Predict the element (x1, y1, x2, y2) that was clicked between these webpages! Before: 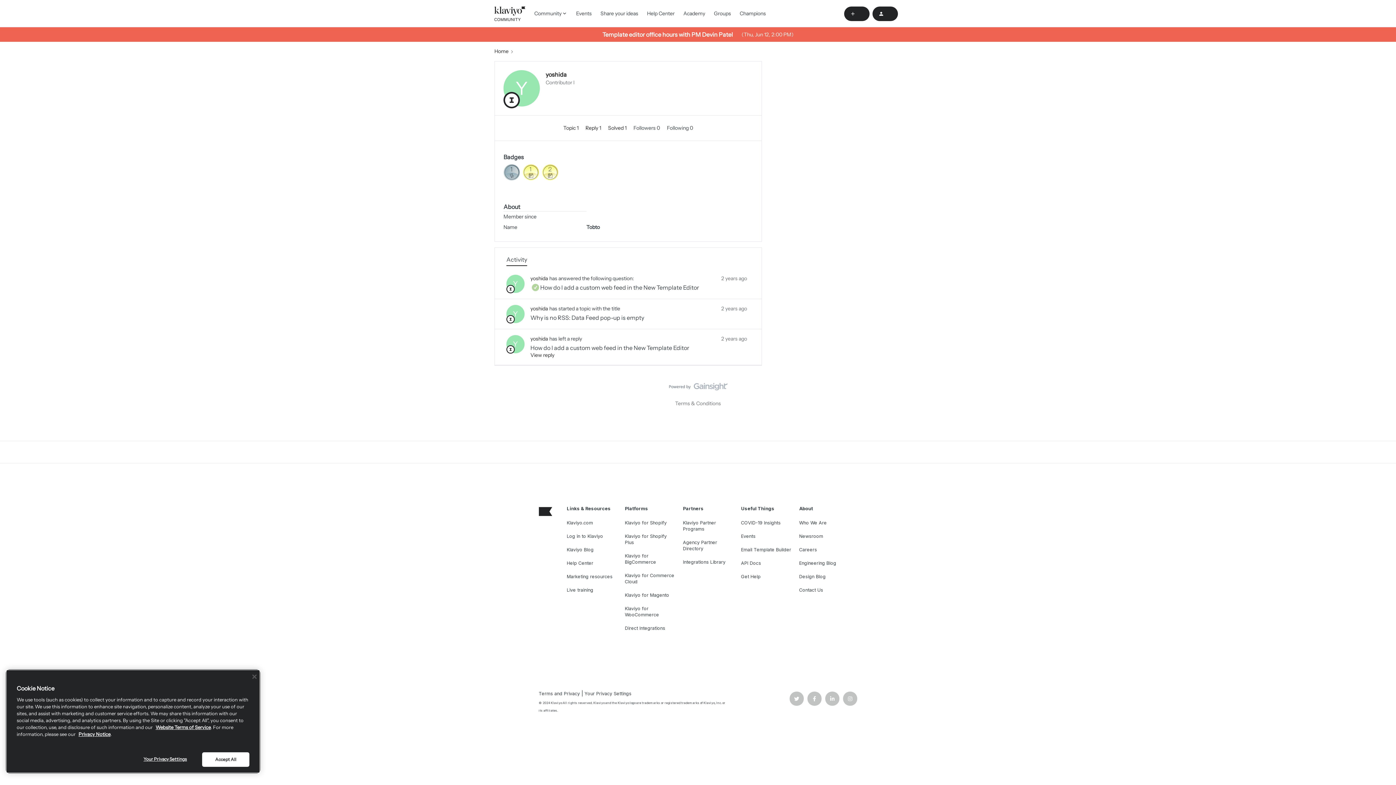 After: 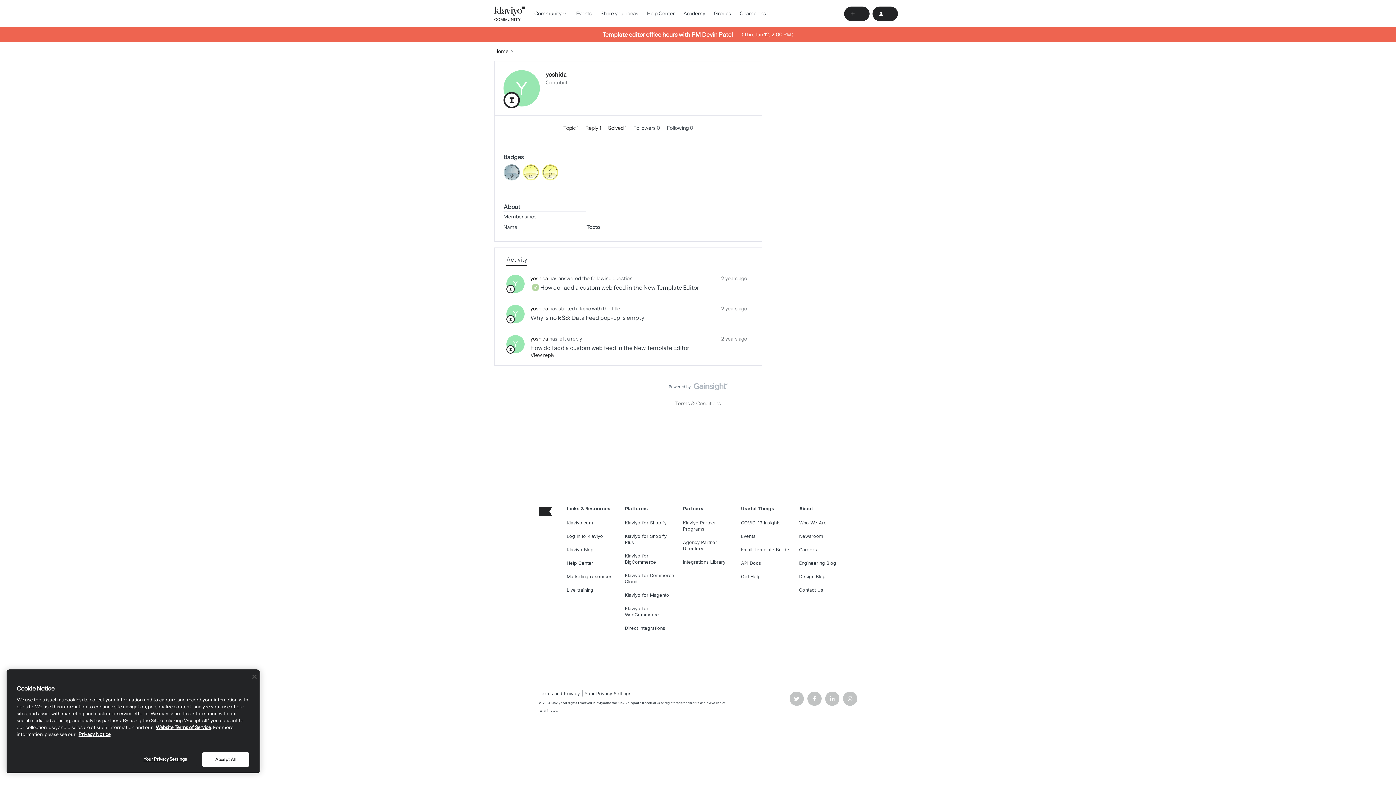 Action: label: yoshida bbox: (530, 335, 548, 342)